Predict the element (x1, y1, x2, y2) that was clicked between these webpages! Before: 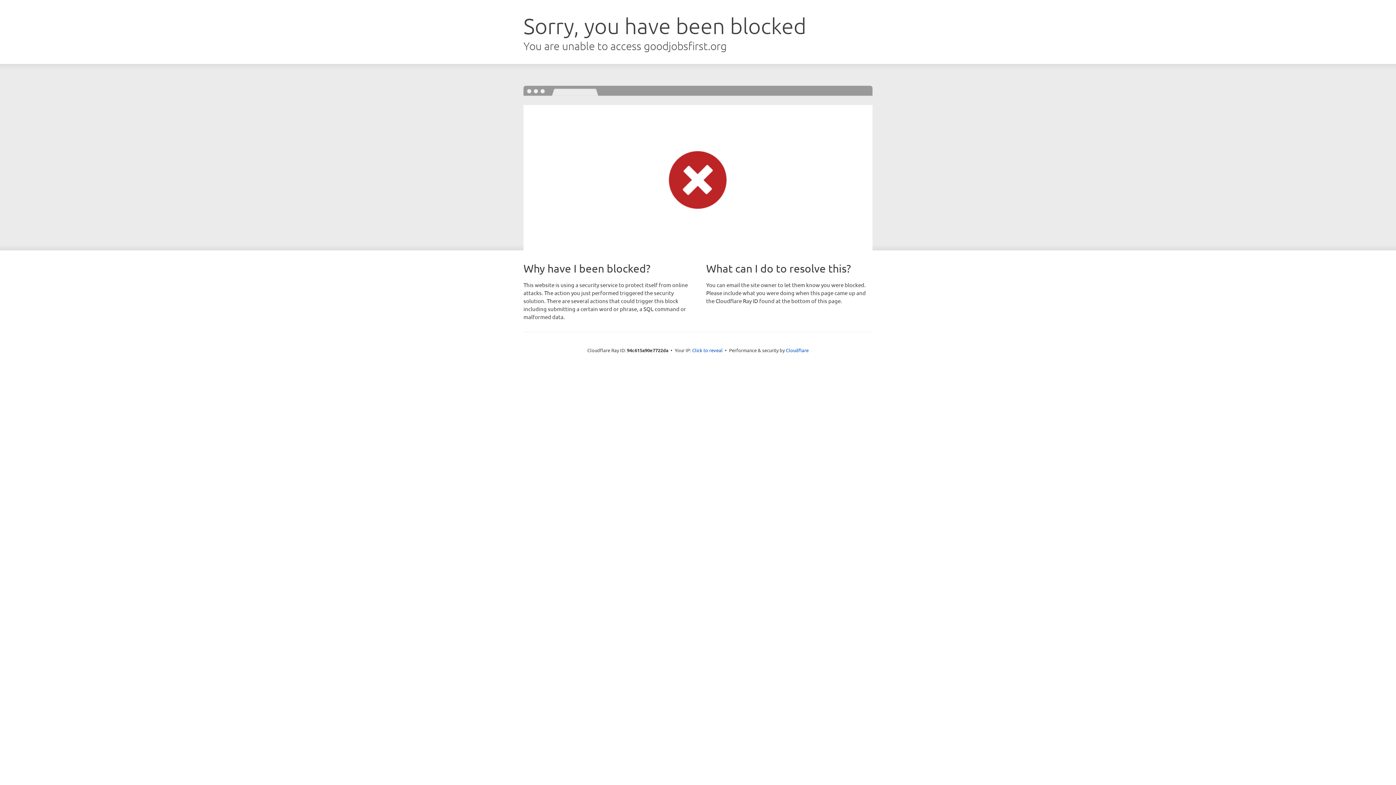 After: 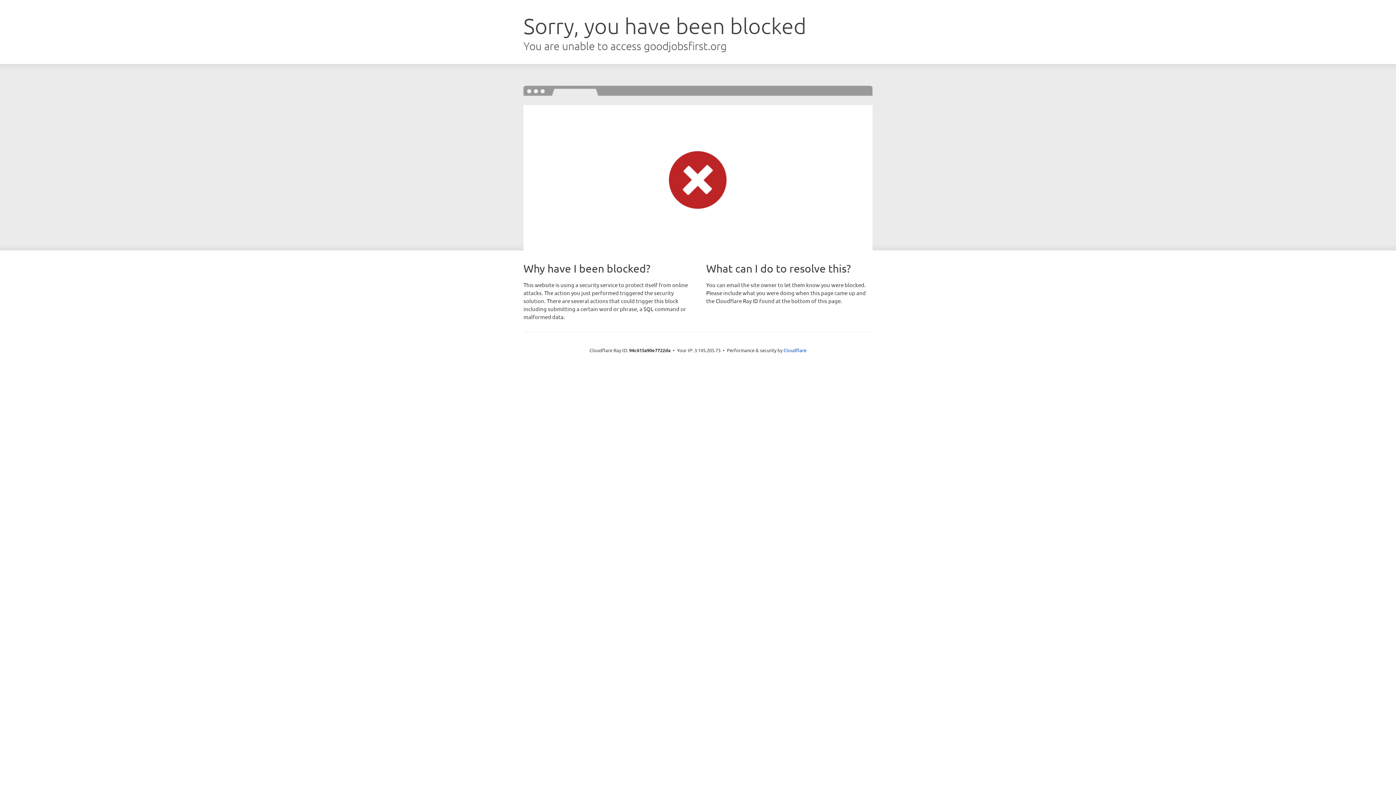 Action: bbox: (692, 346, 722, 353) label: Click to reveal